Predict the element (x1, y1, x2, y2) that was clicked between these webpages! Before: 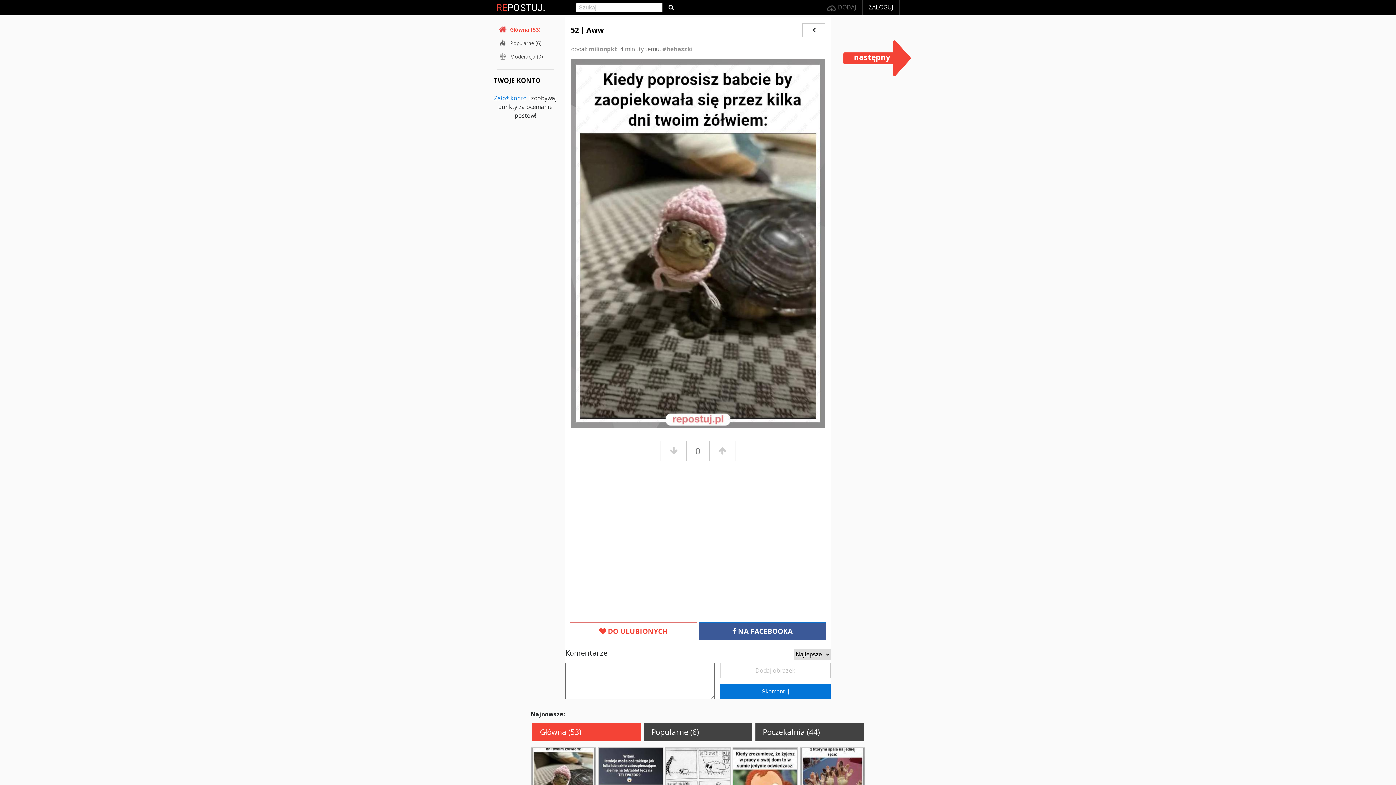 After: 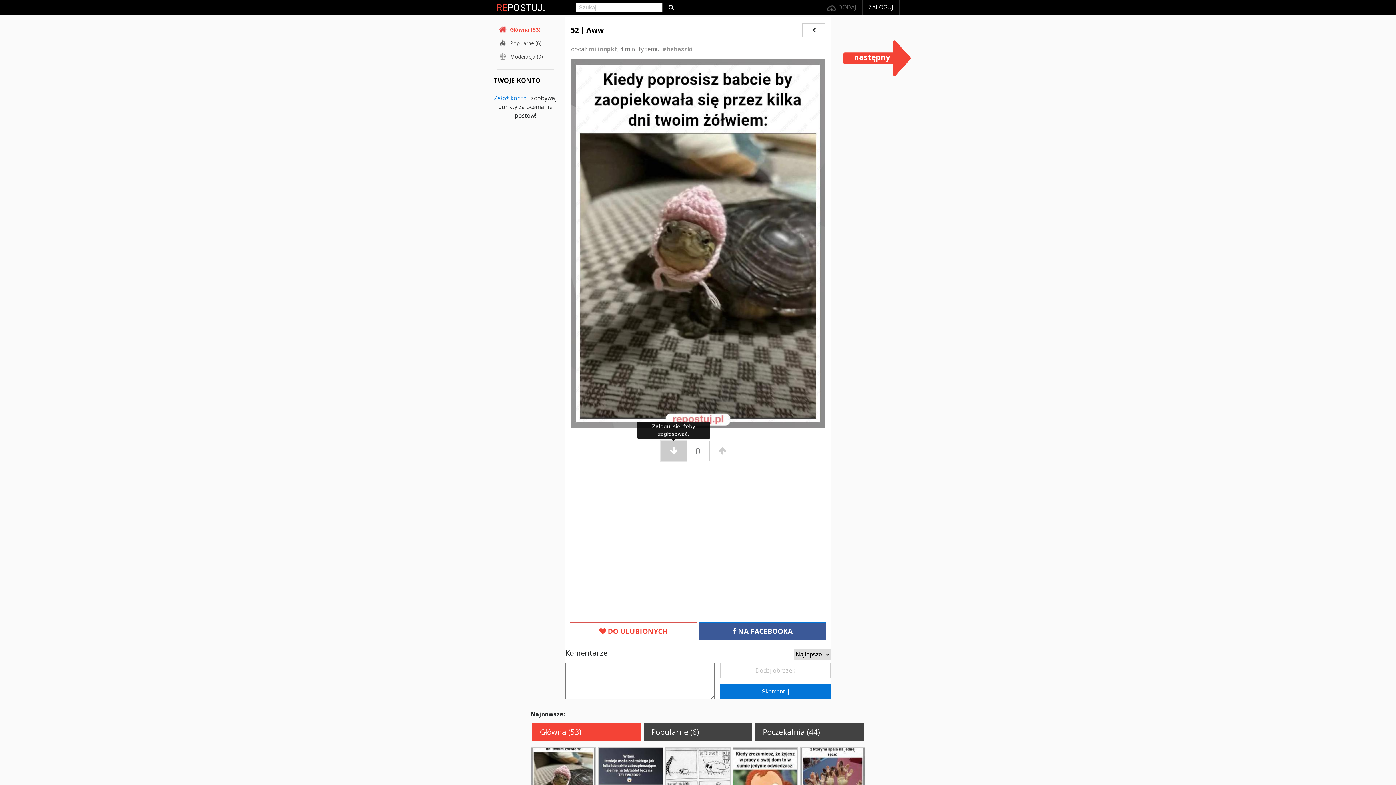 Action: bbox: (660, 441, 686, 461)